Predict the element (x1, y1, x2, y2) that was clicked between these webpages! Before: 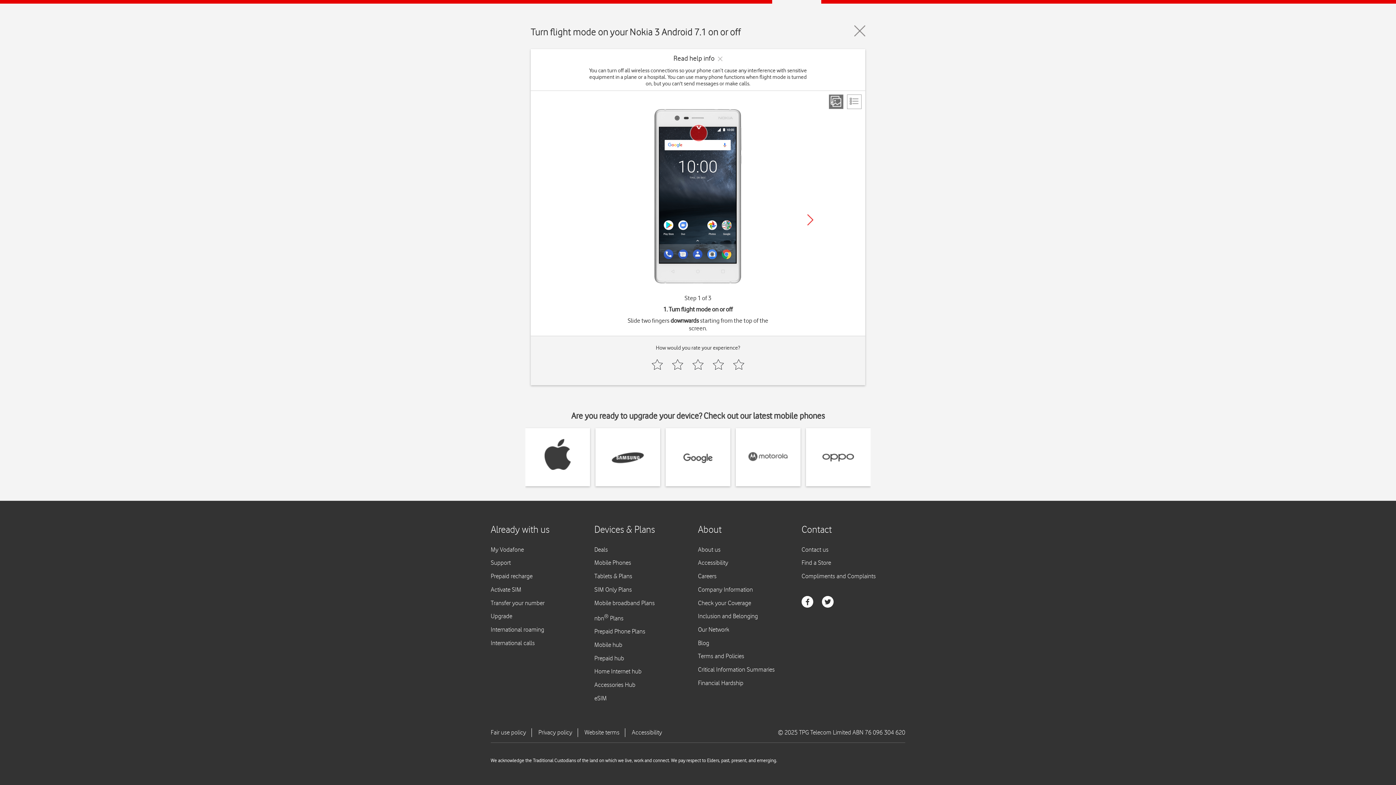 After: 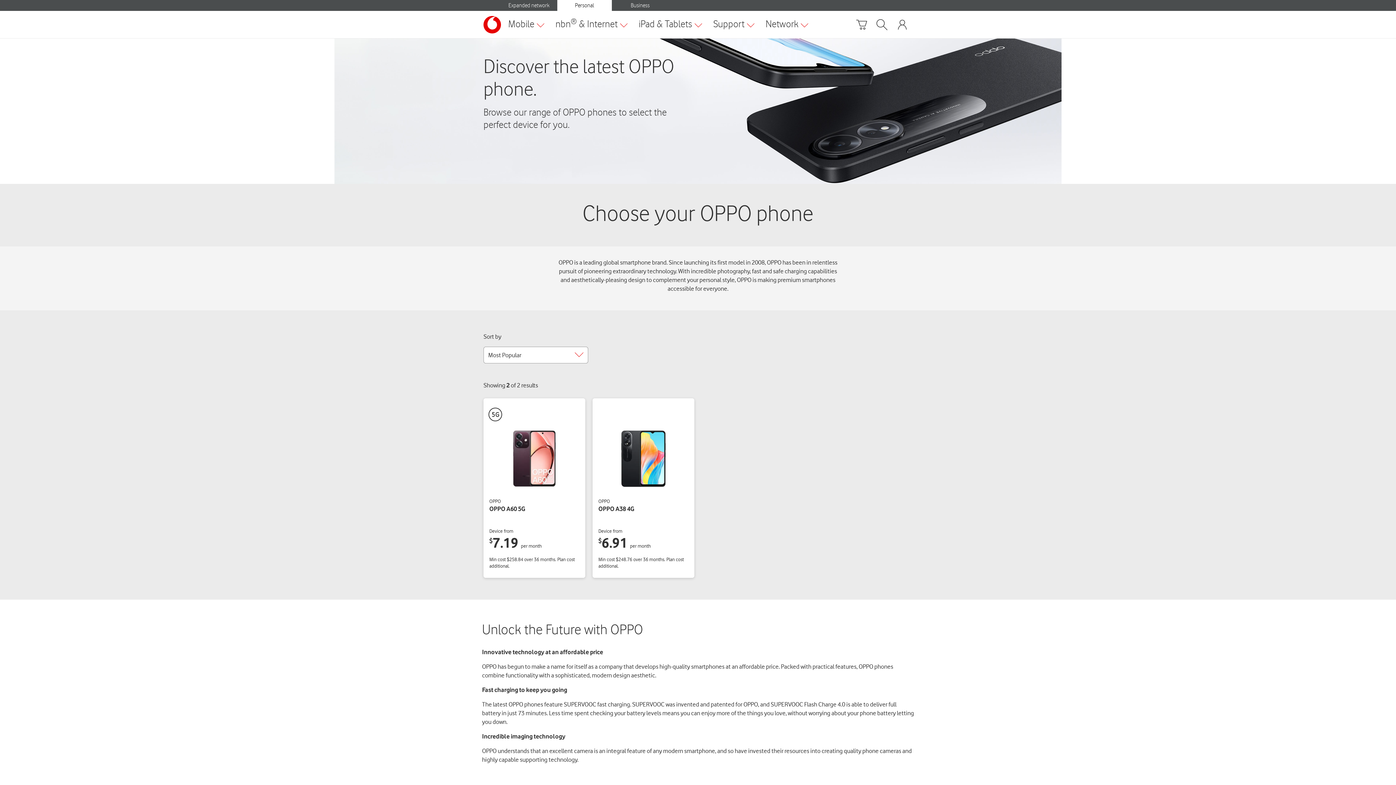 Action: bbox: (822, 428, 854, 486)